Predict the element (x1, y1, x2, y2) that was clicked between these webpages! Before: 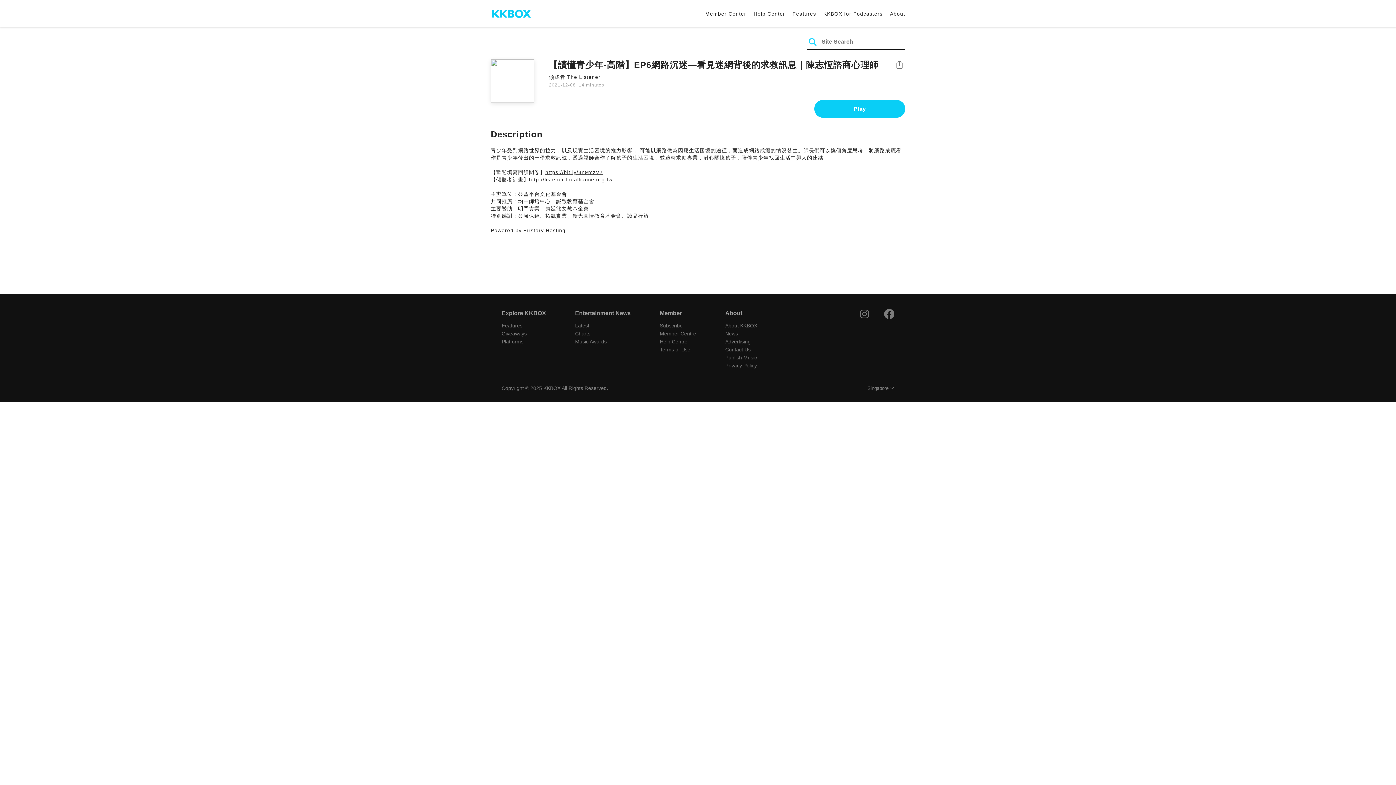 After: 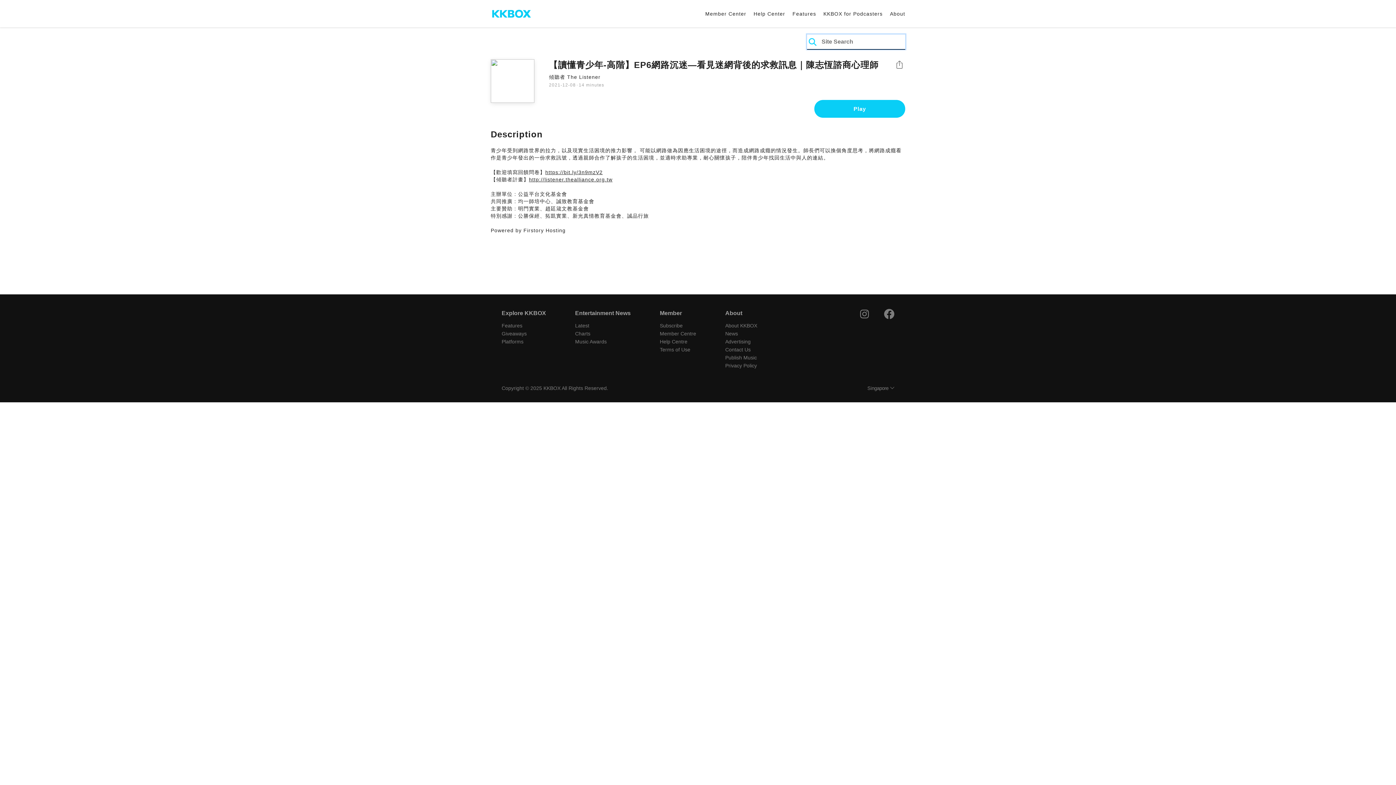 Action: bbox: (807, 36, 818, 47)